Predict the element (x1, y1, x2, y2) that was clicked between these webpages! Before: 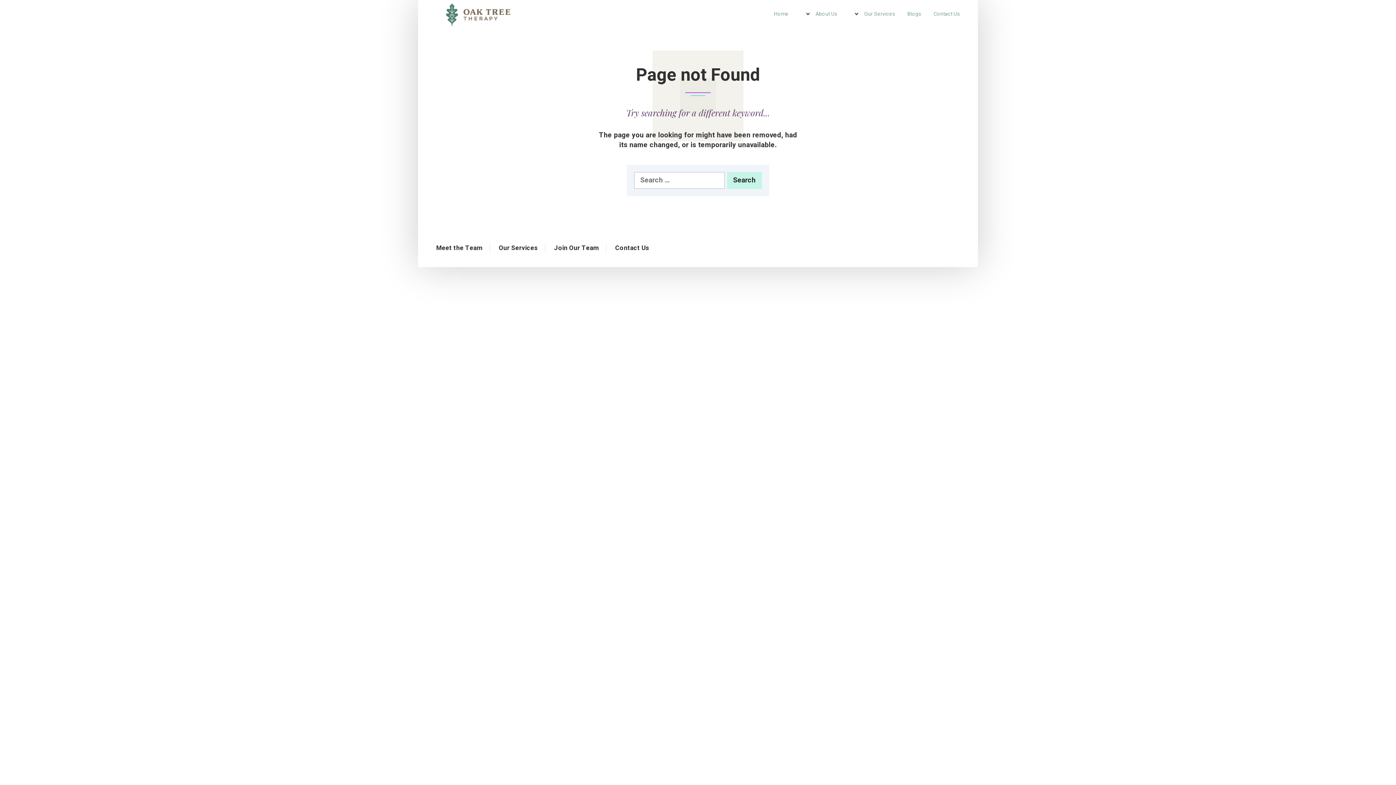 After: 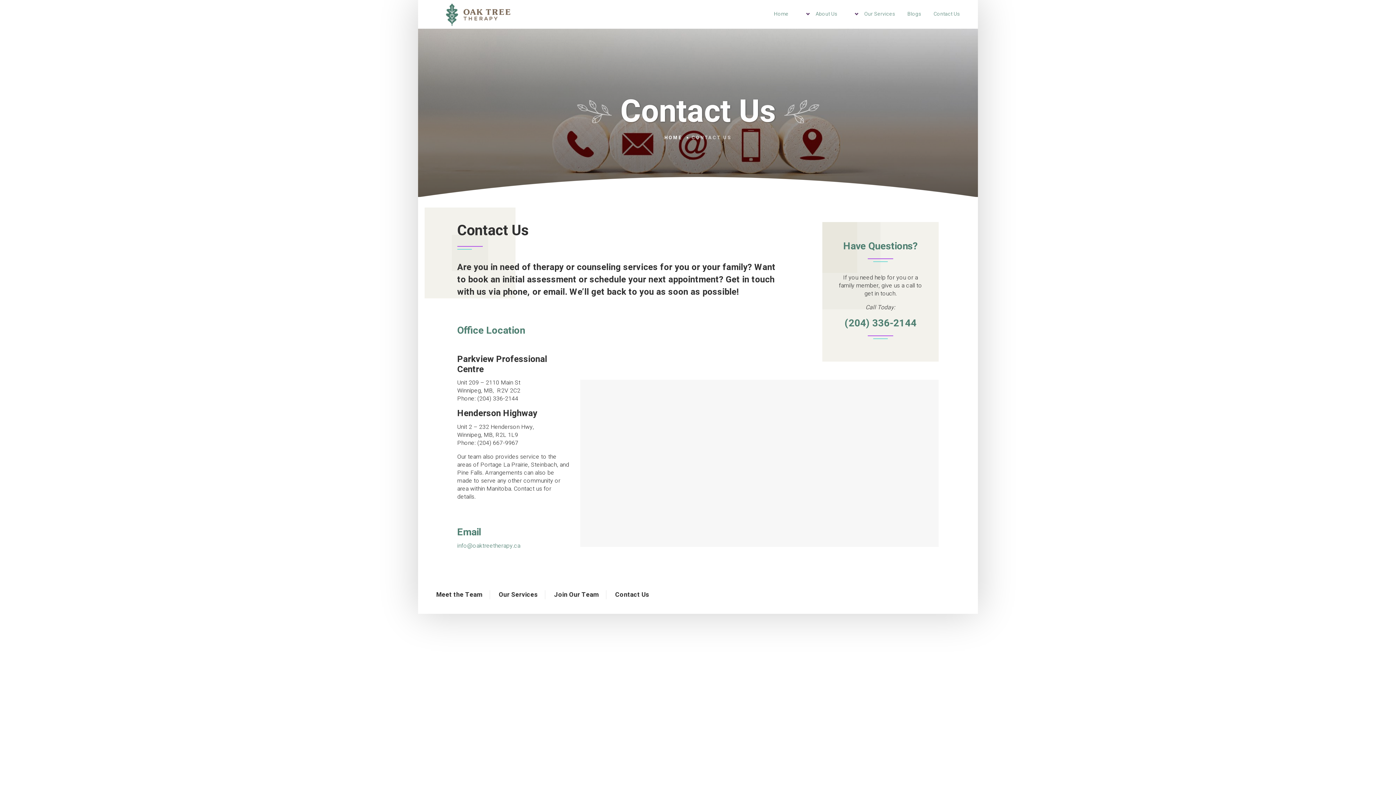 Action: label: Contact Us bbox: (933, 5, 960, 23)